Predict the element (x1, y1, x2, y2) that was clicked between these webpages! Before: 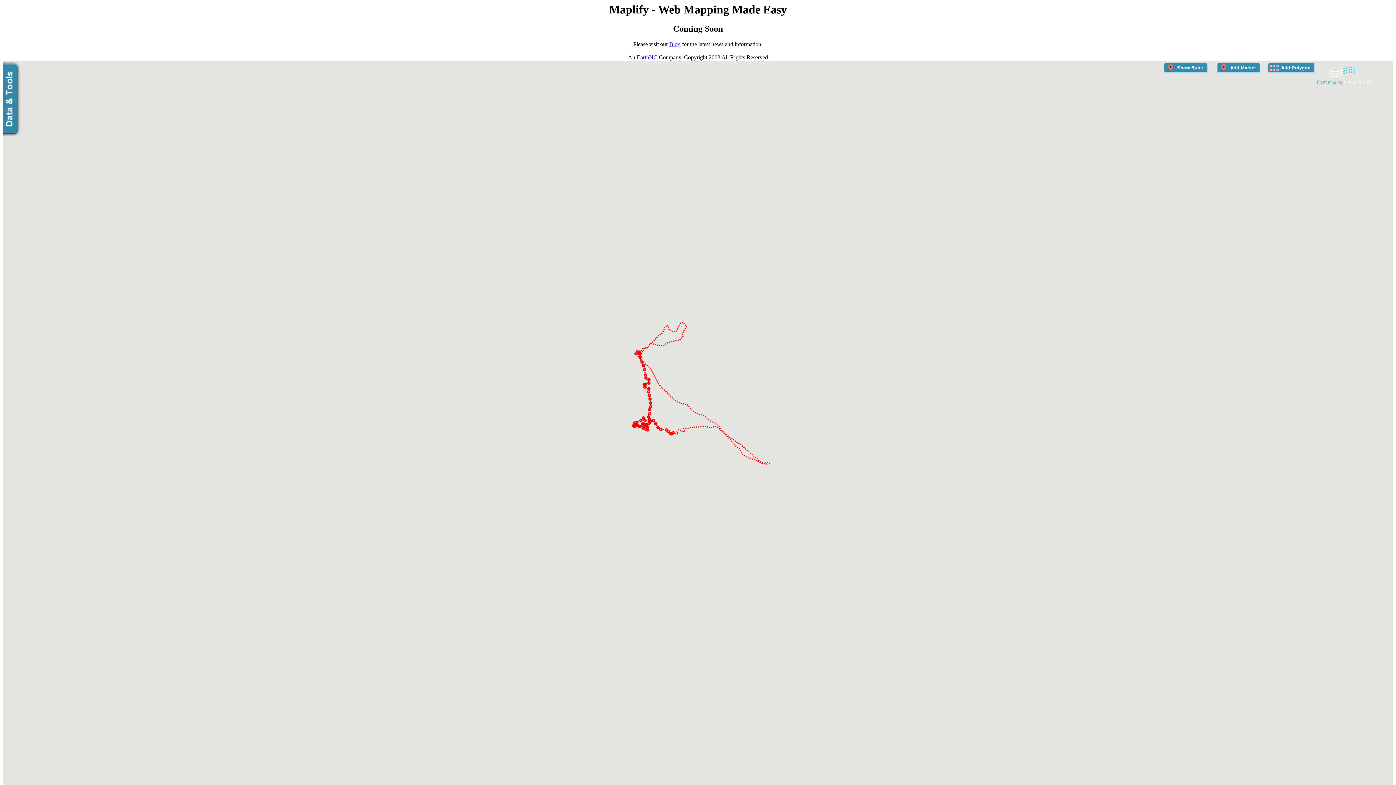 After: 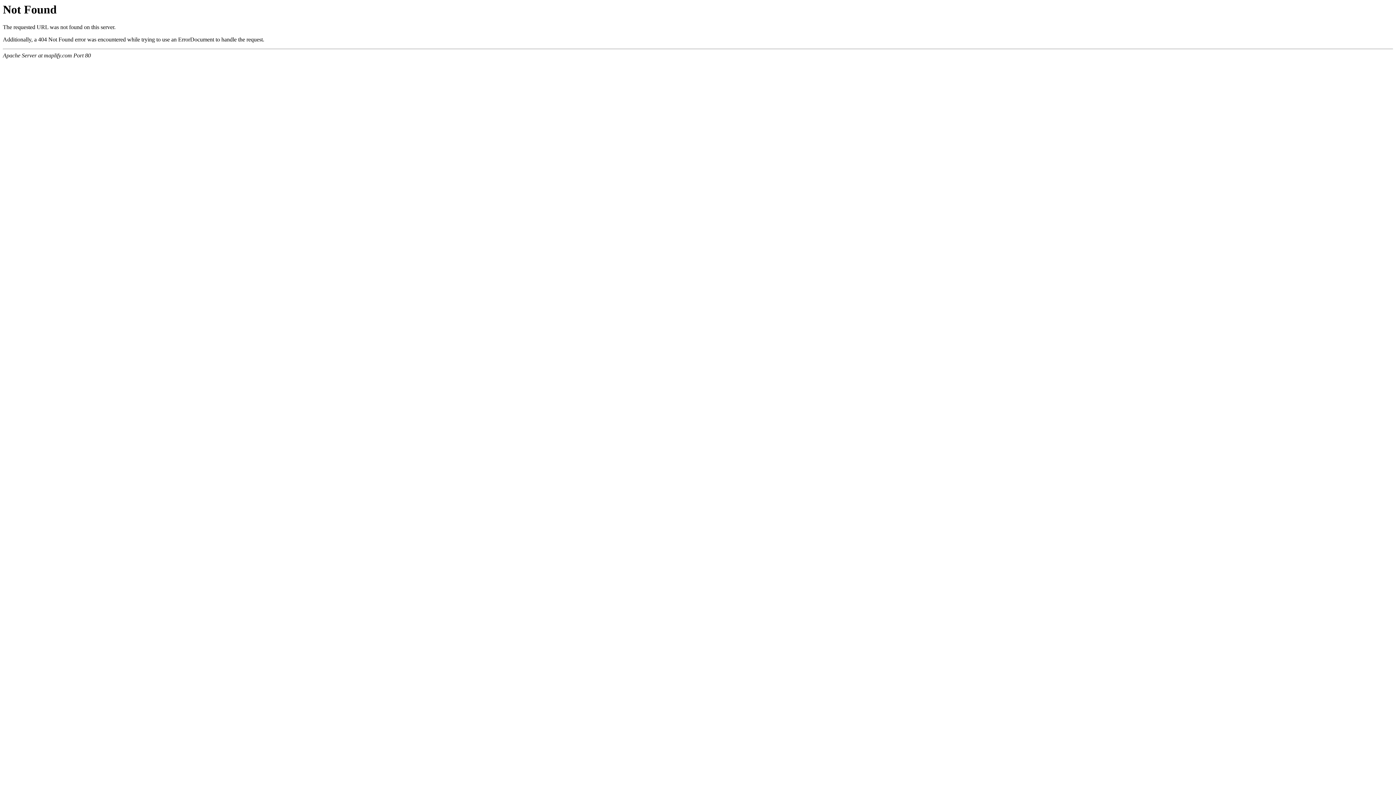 Action: label: Blog bbox: (669, 41, 680, 47)